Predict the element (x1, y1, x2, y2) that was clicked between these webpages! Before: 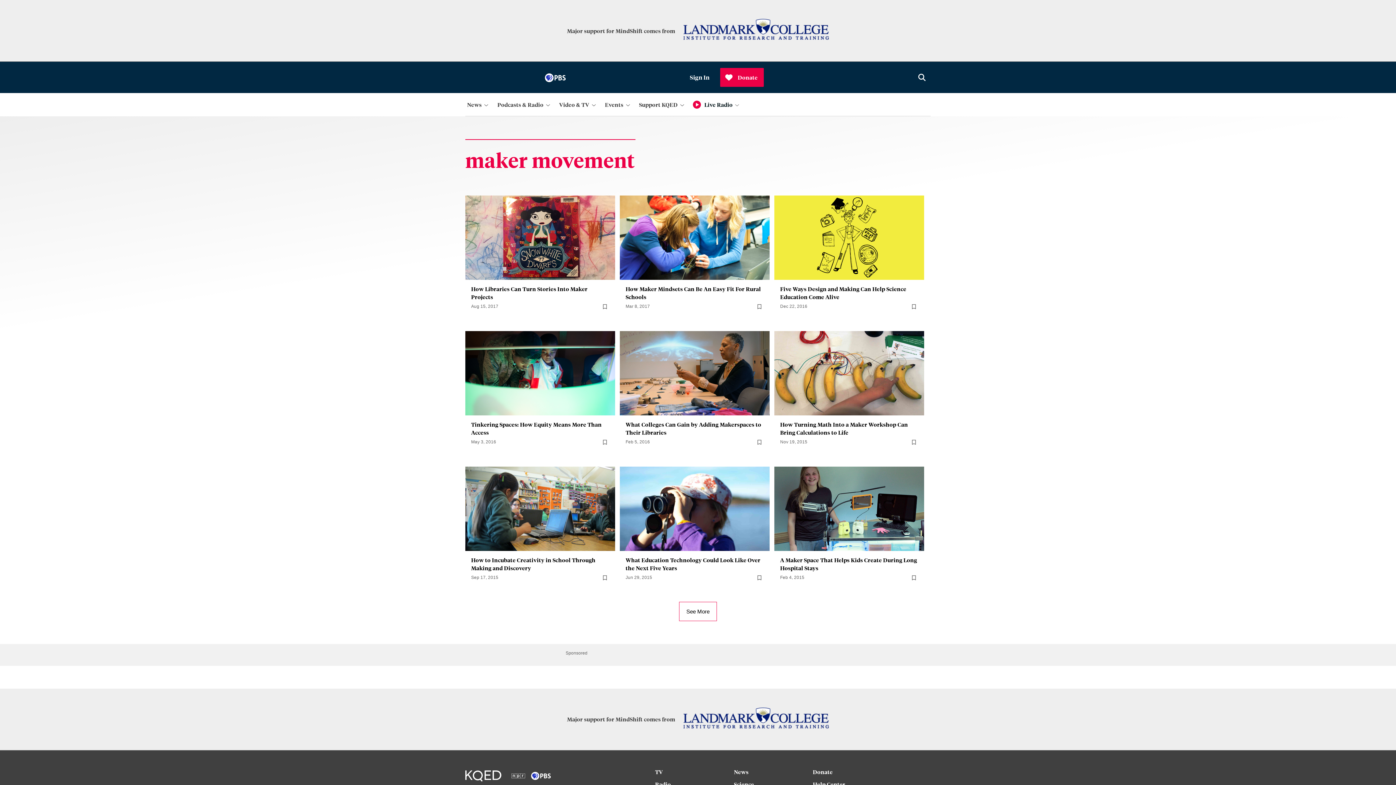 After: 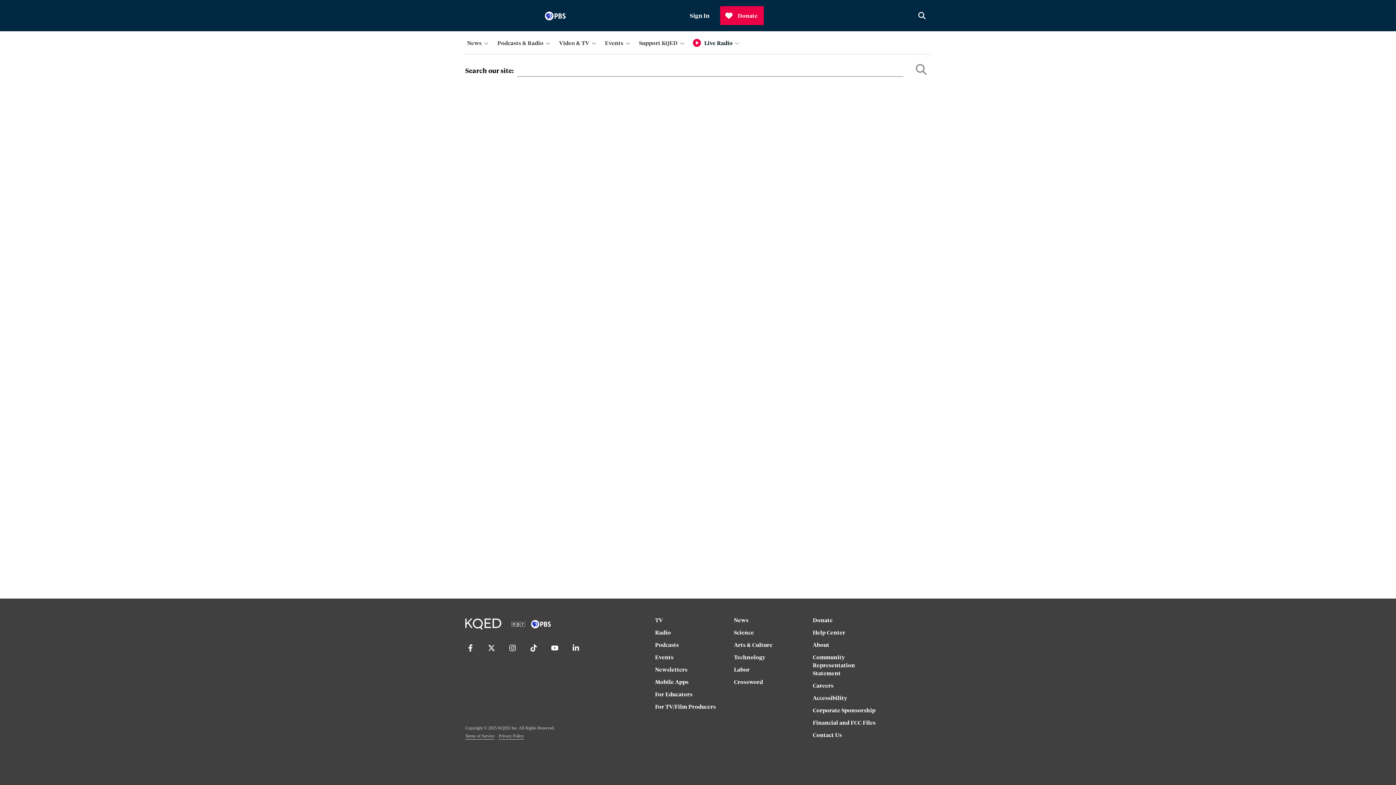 Action: bbox: (913, 68, 930, 86)